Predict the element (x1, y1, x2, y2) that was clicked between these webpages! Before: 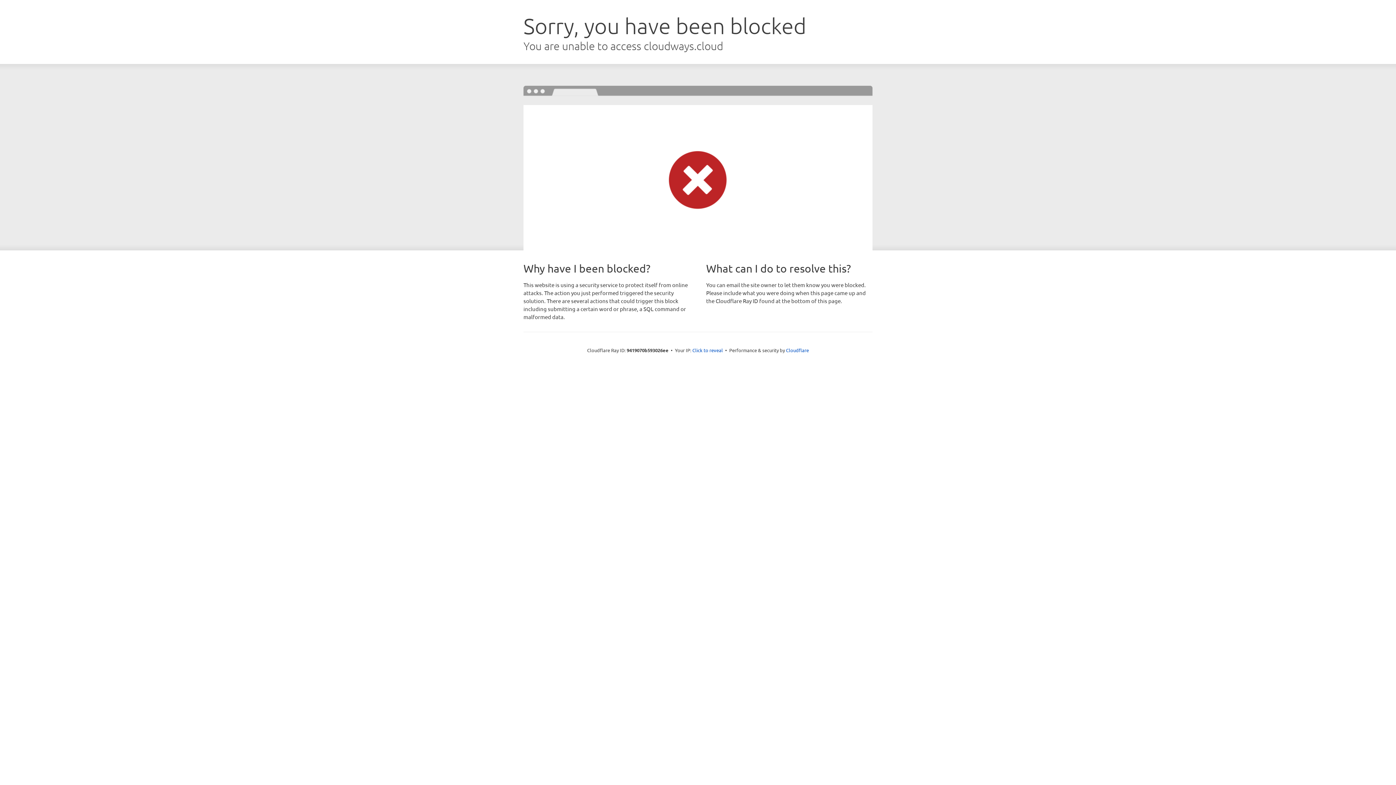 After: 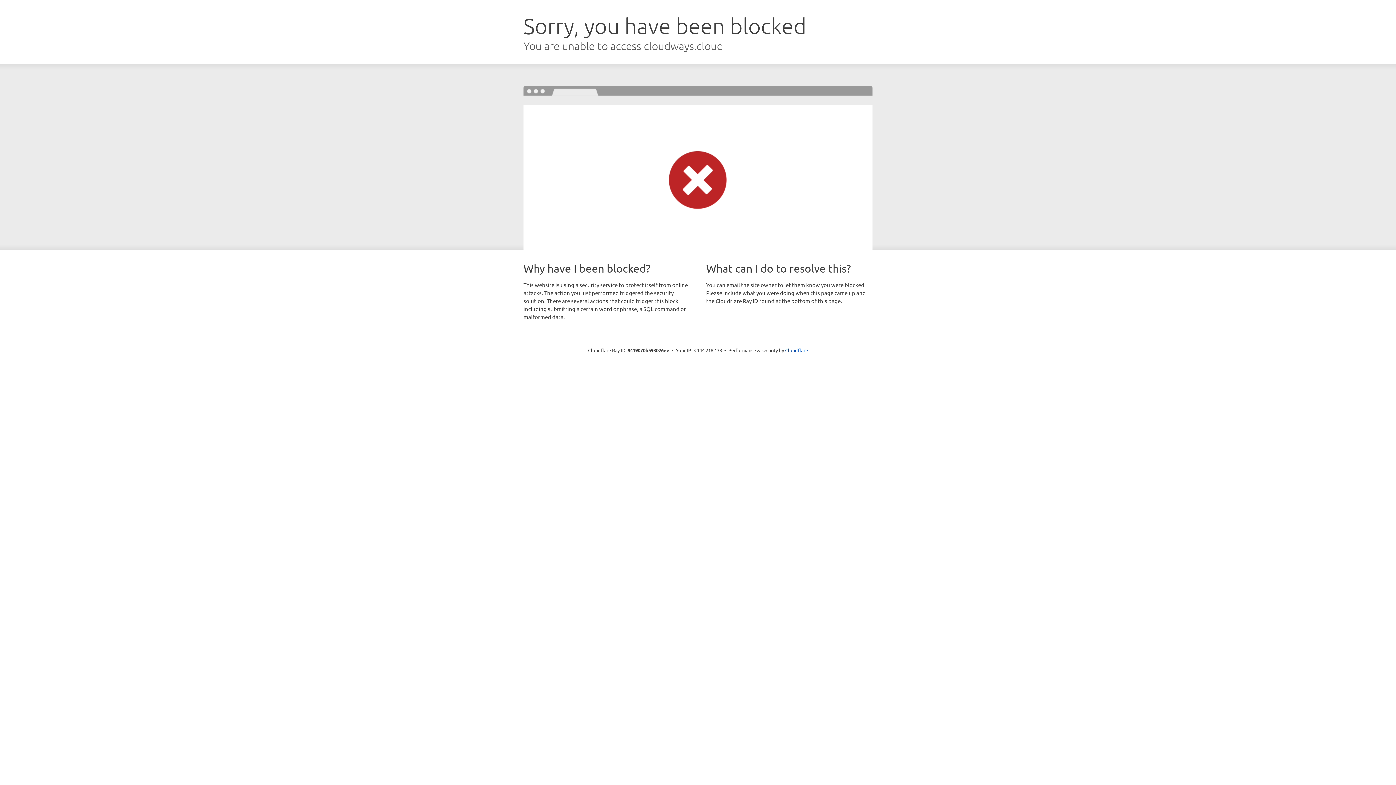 Action: label: Click to reveal bbox: (692, 346, 723, 353)